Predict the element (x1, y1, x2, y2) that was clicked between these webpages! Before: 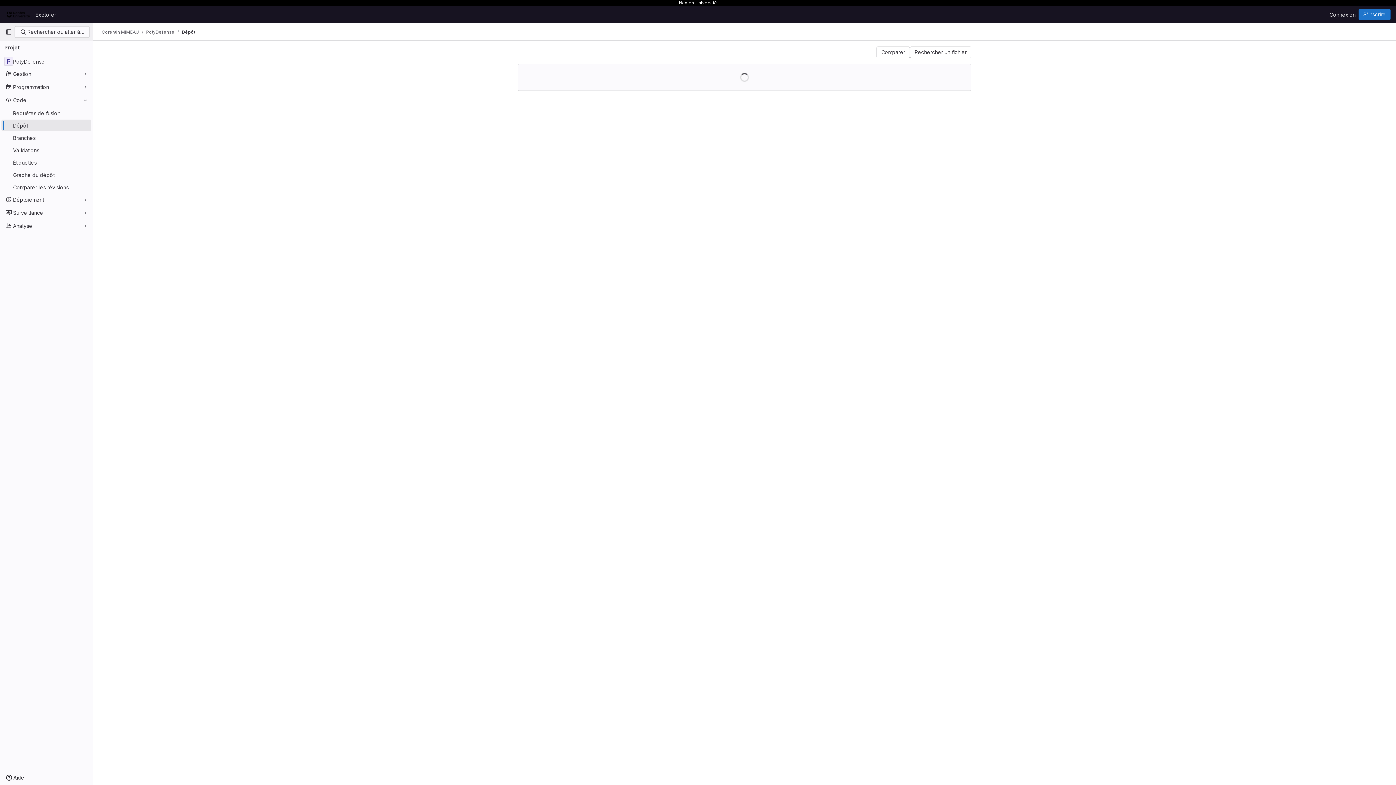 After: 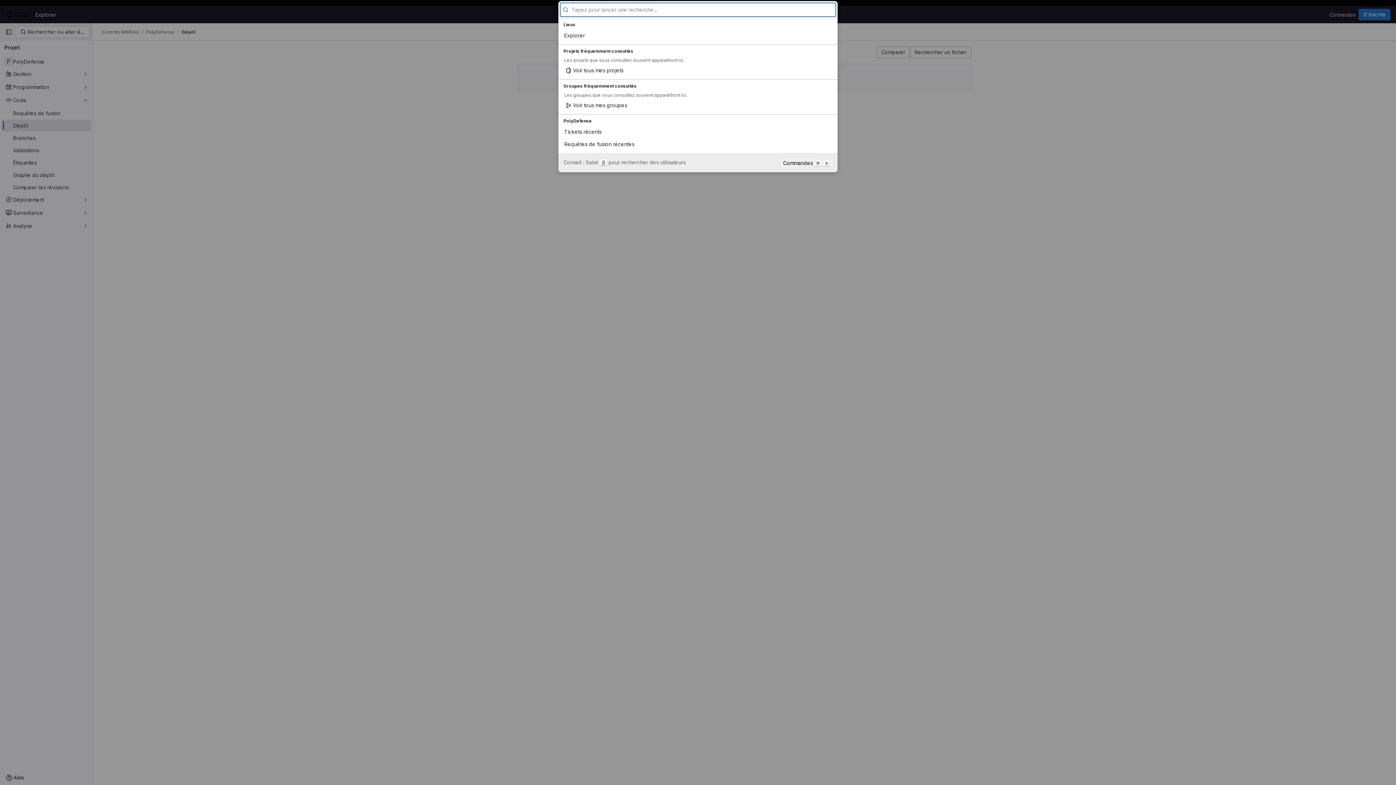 Action: bbox: (14, 26, 89, 37) label:  Rechercher ou aller à…